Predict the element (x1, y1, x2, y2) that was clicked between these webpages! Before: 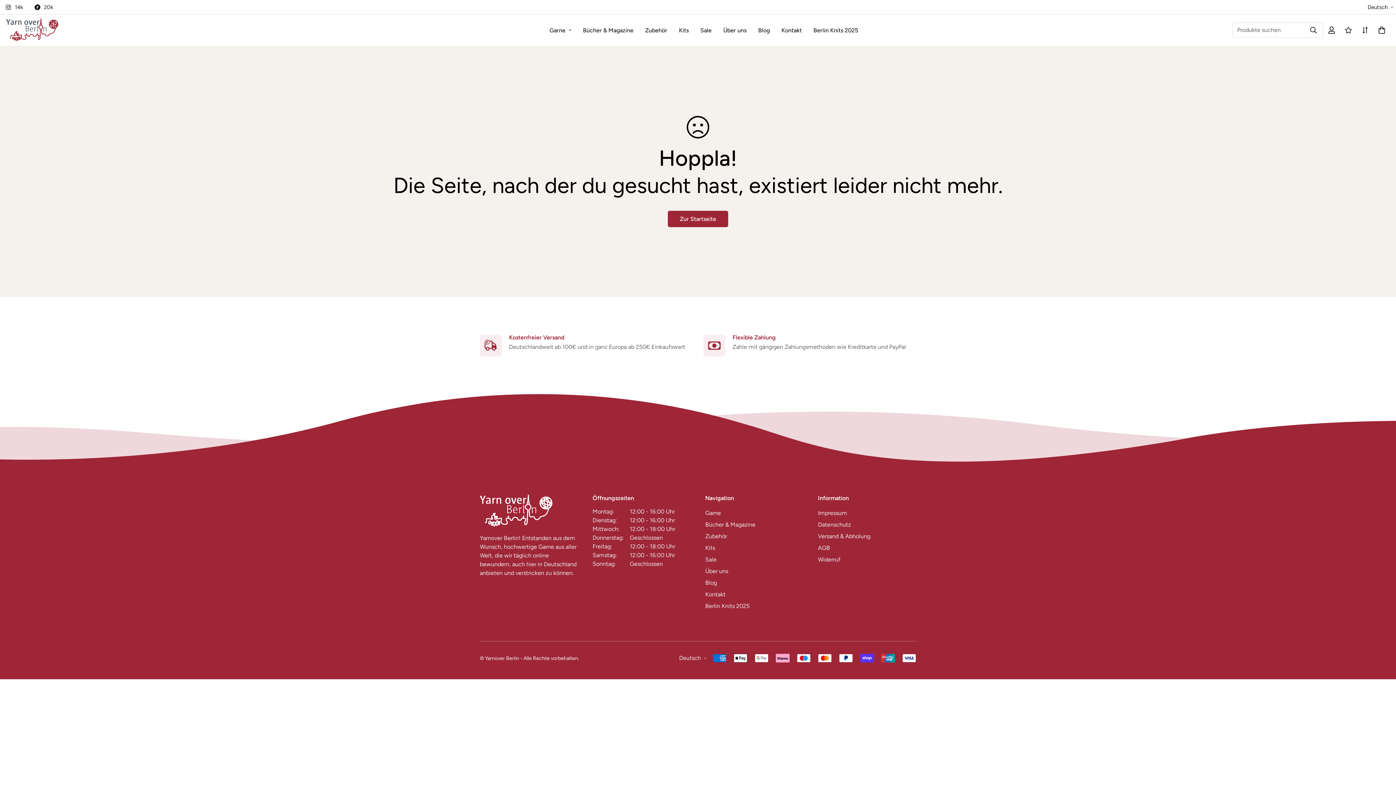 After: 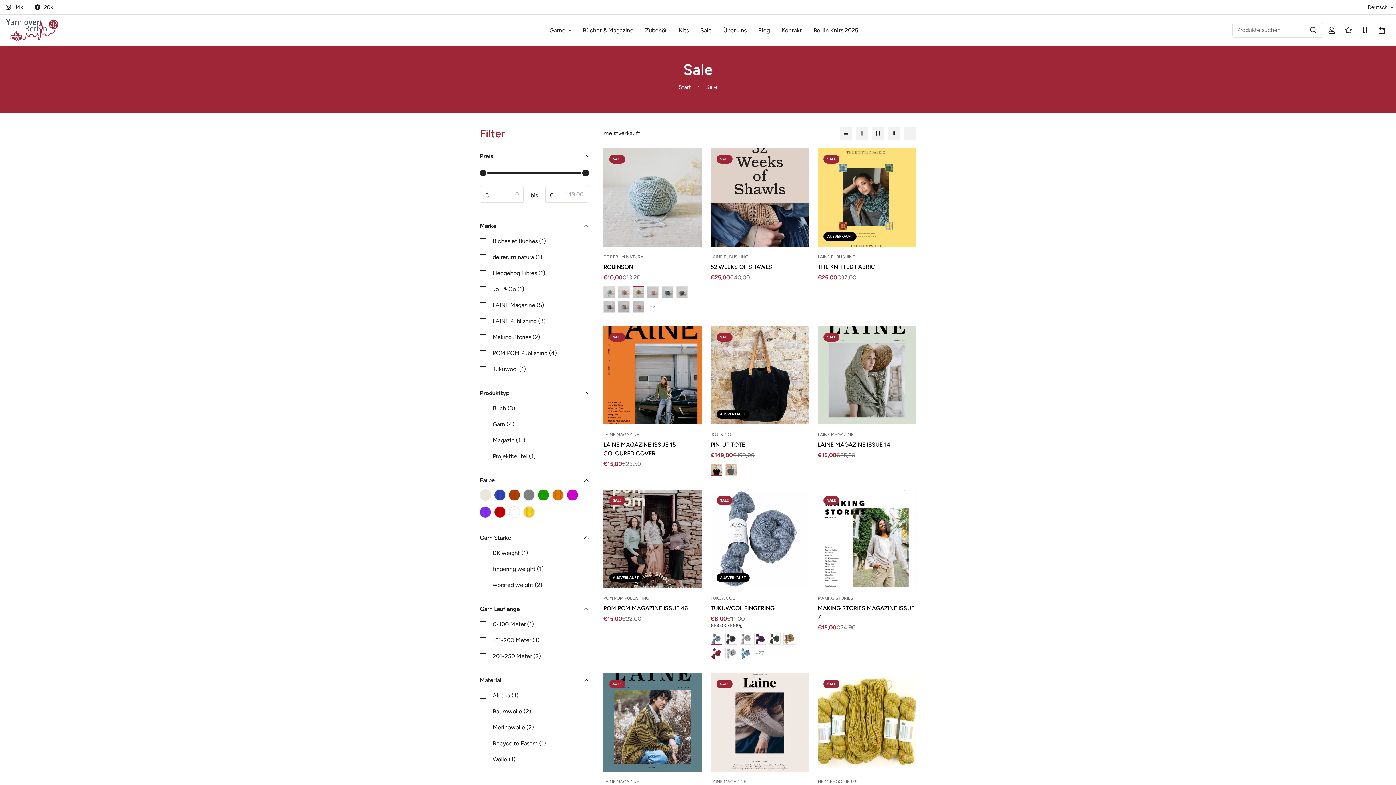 Action: bbox: (705, 555, 716, 564) label: Sale